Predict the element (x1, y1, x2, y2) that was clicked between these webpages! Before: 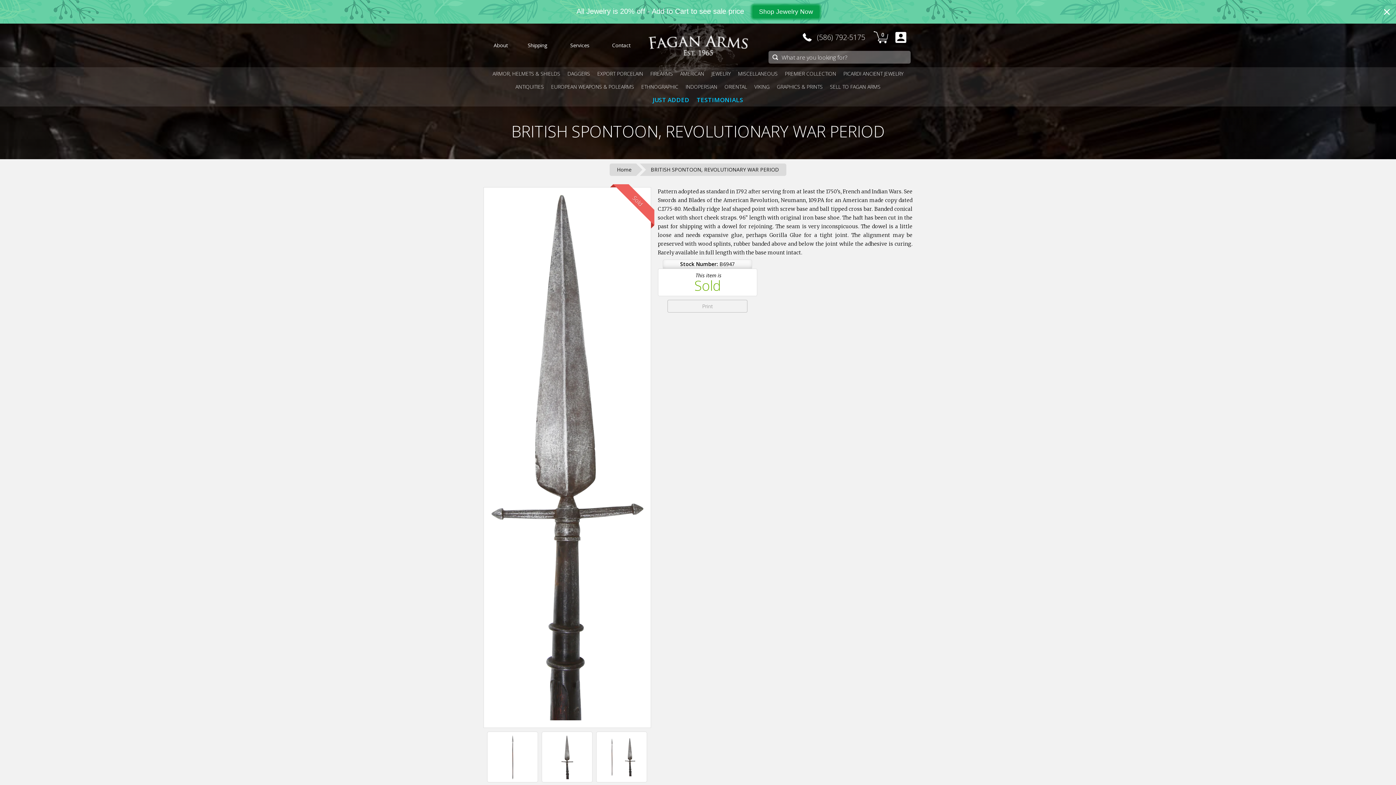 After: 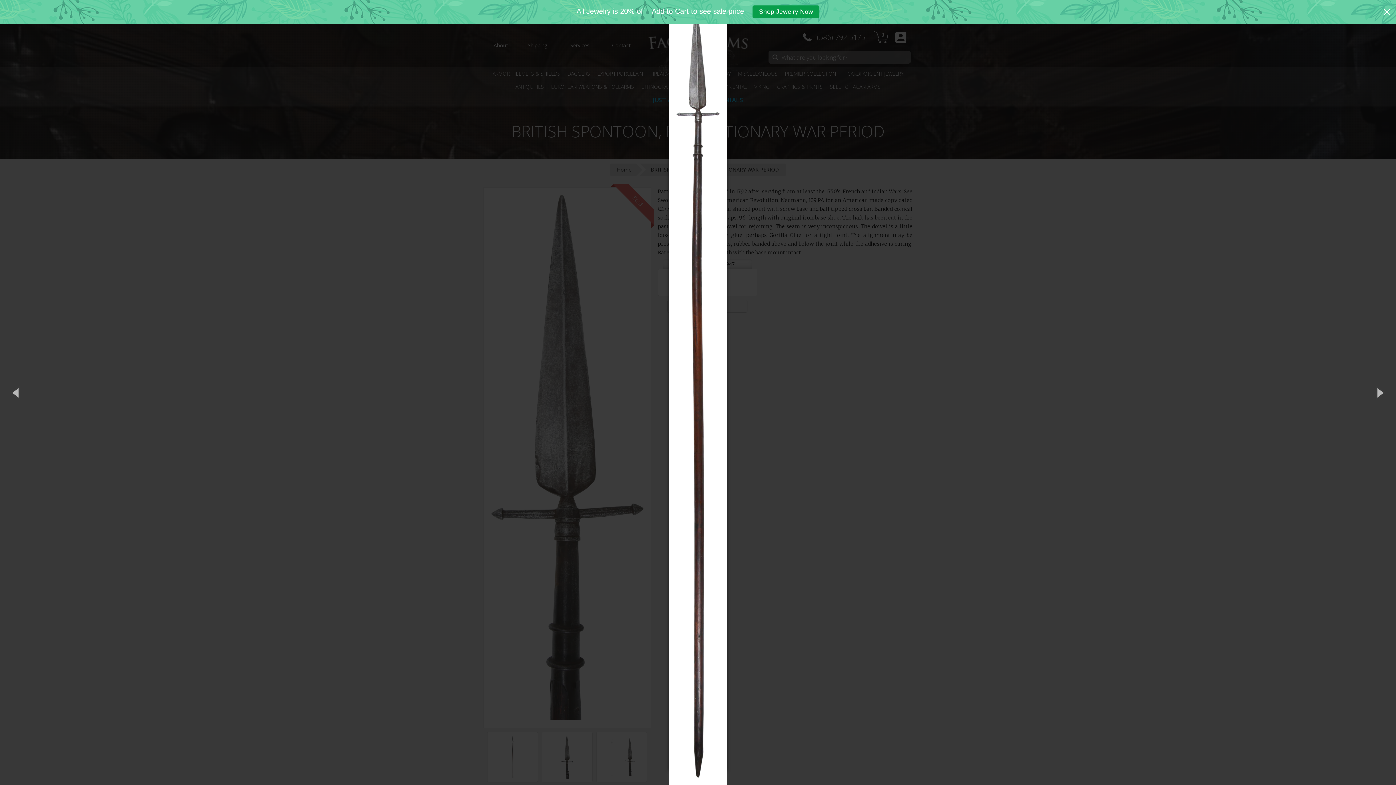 Action: bbox: (487, 732, 537, 782)